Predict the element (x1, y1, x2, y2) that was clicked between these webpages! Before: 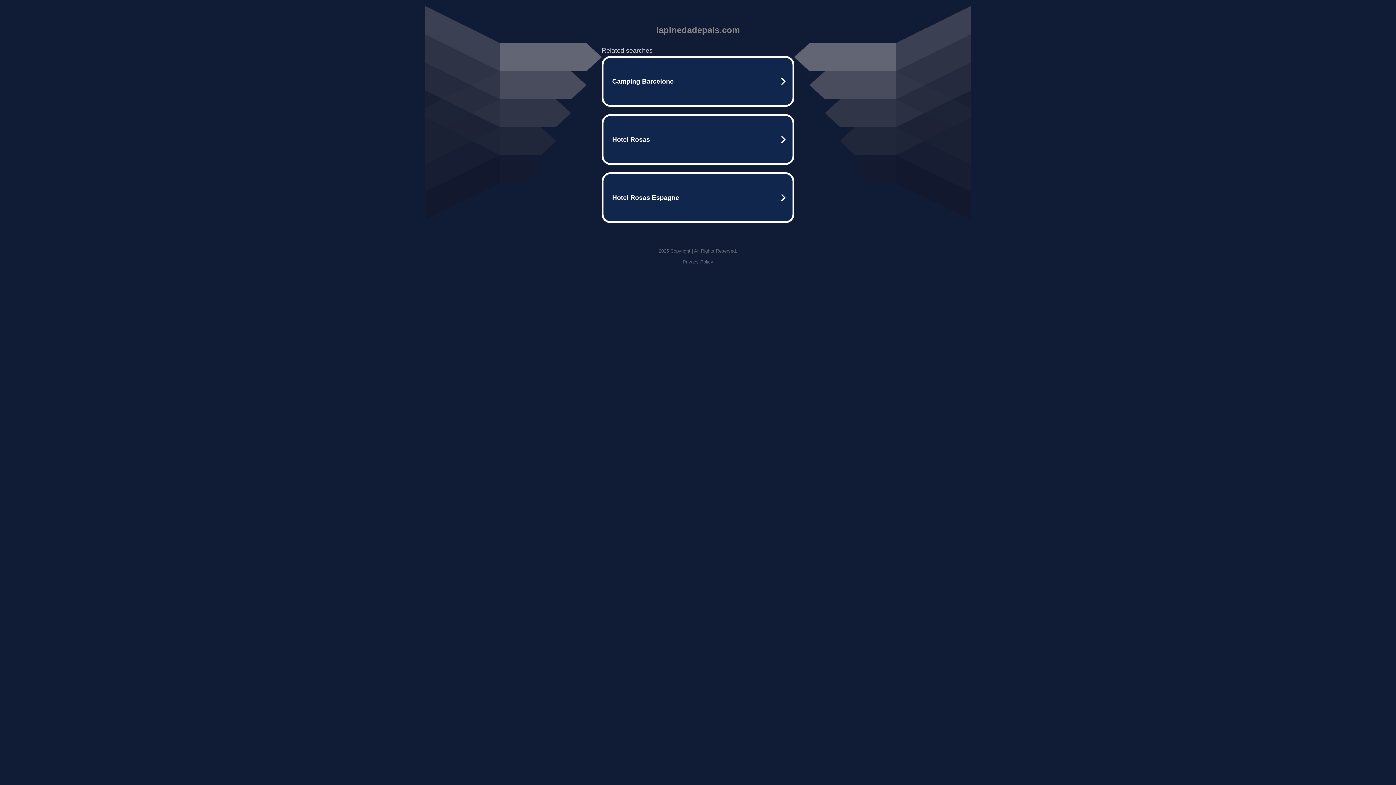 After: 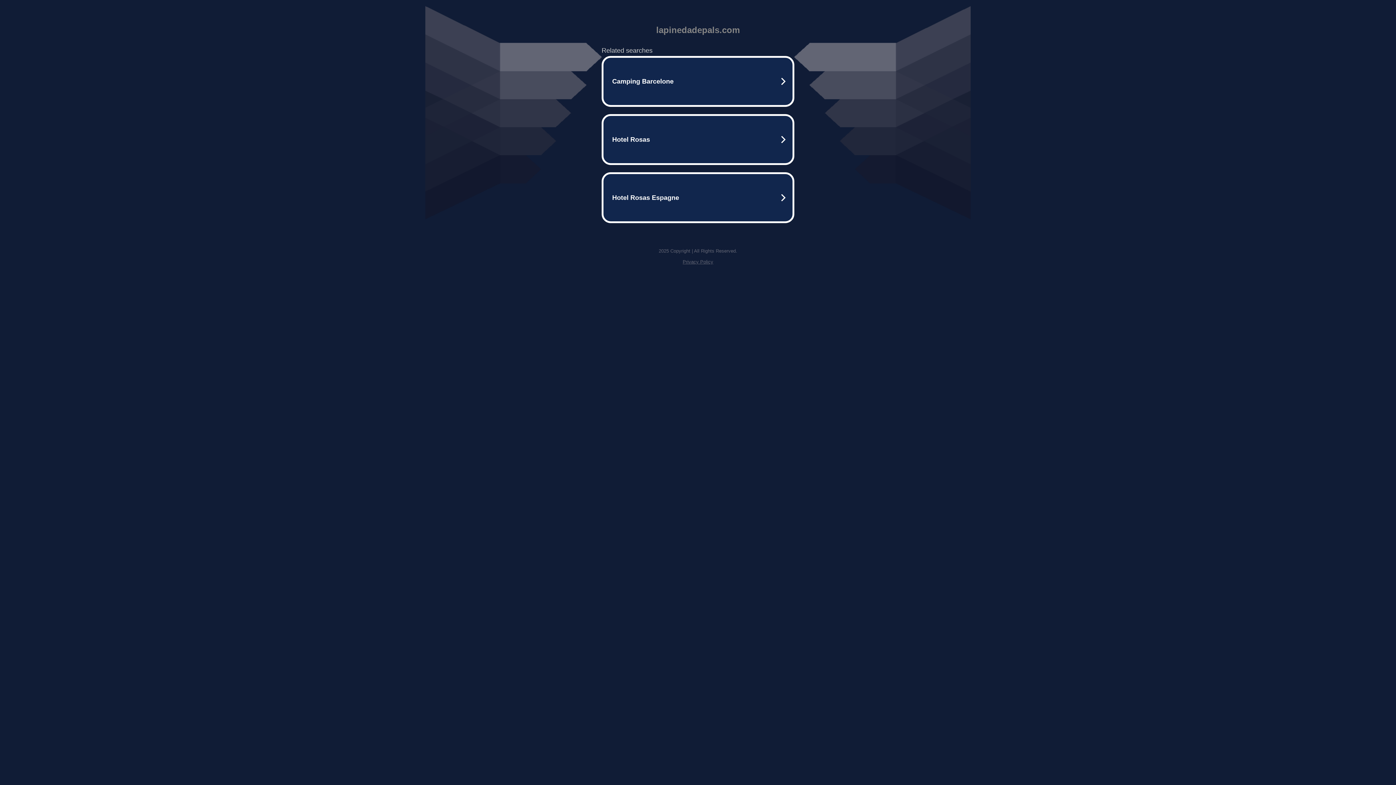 Action: label: Privacy Policy bbox: (682, 259, 713, 264)